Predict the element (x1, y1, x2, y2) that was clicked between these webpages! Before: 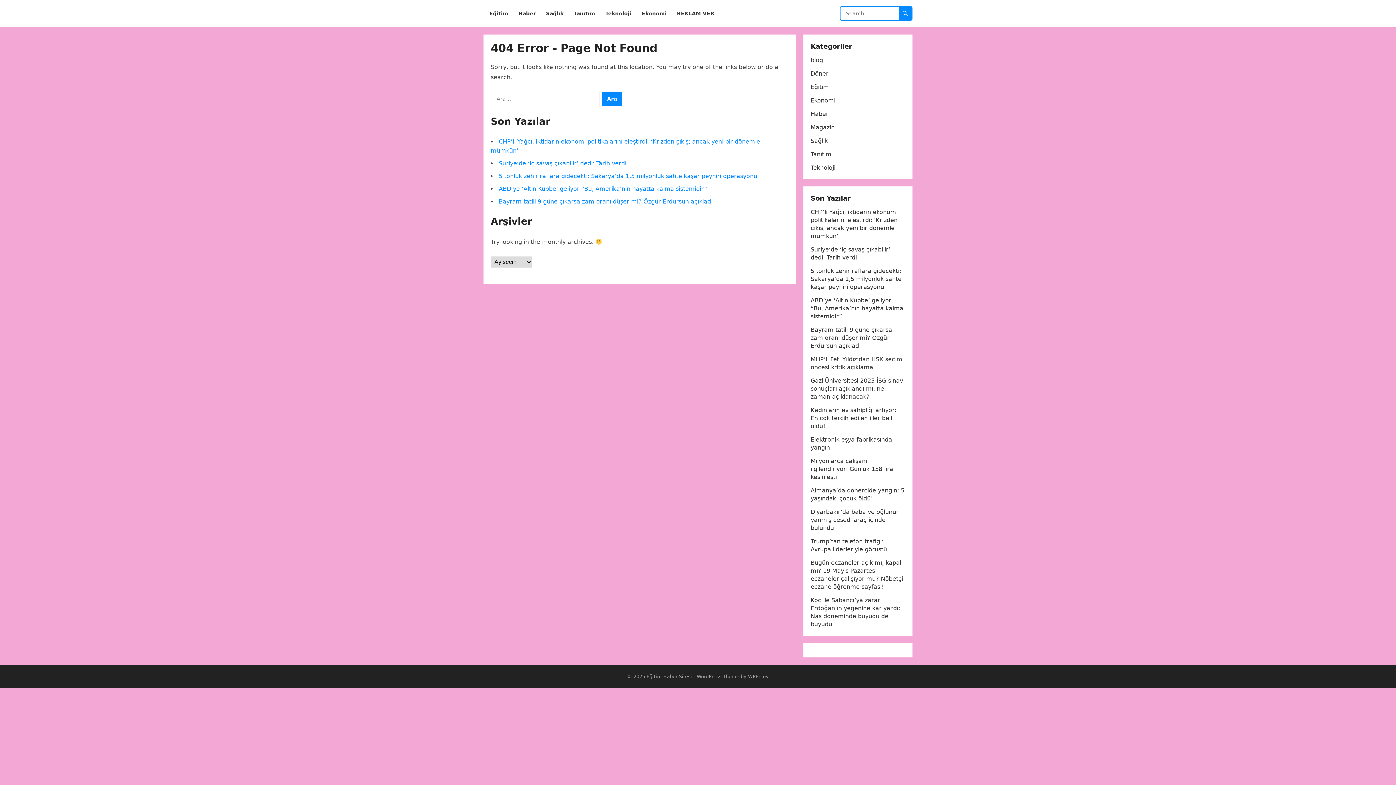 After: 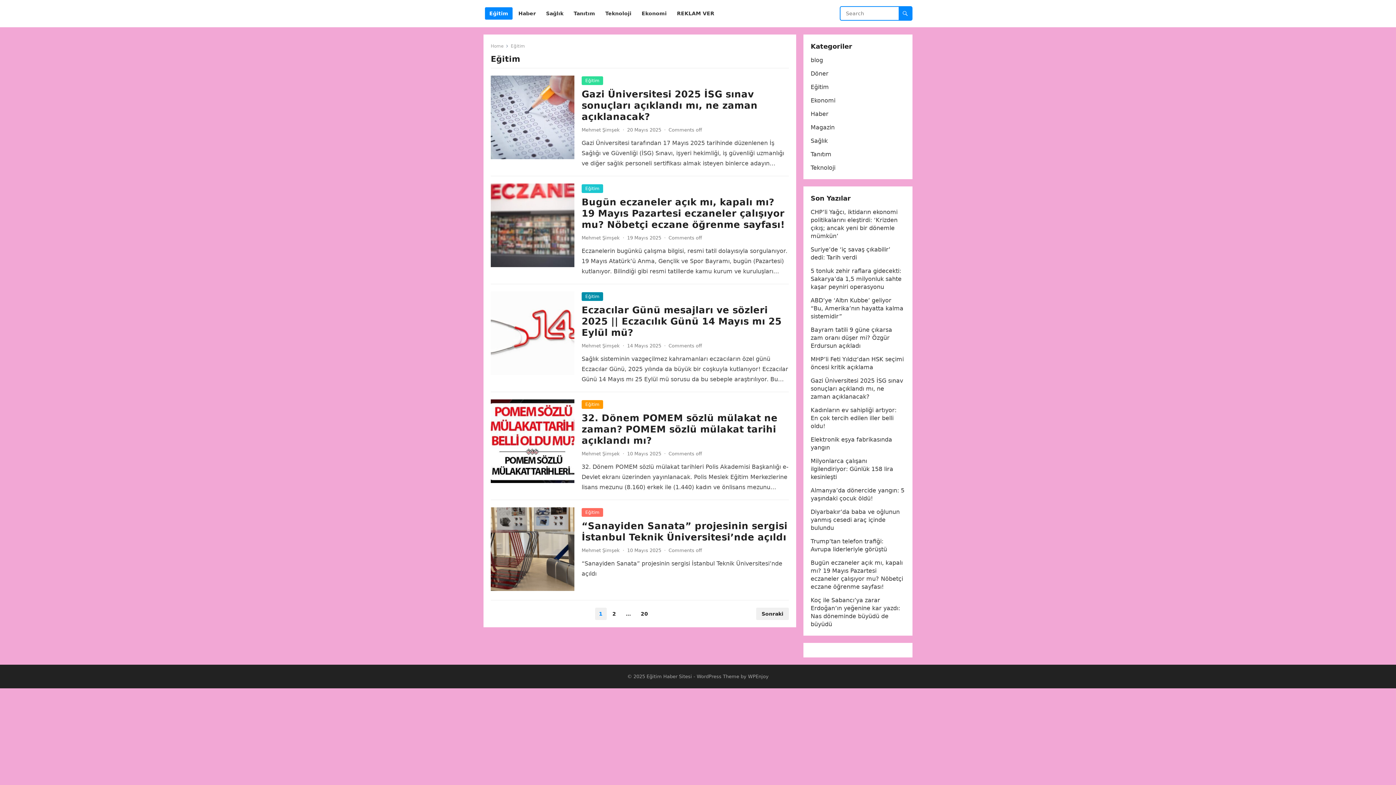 Action: bbox: (485, 0, 512, 27) label: Eğitim